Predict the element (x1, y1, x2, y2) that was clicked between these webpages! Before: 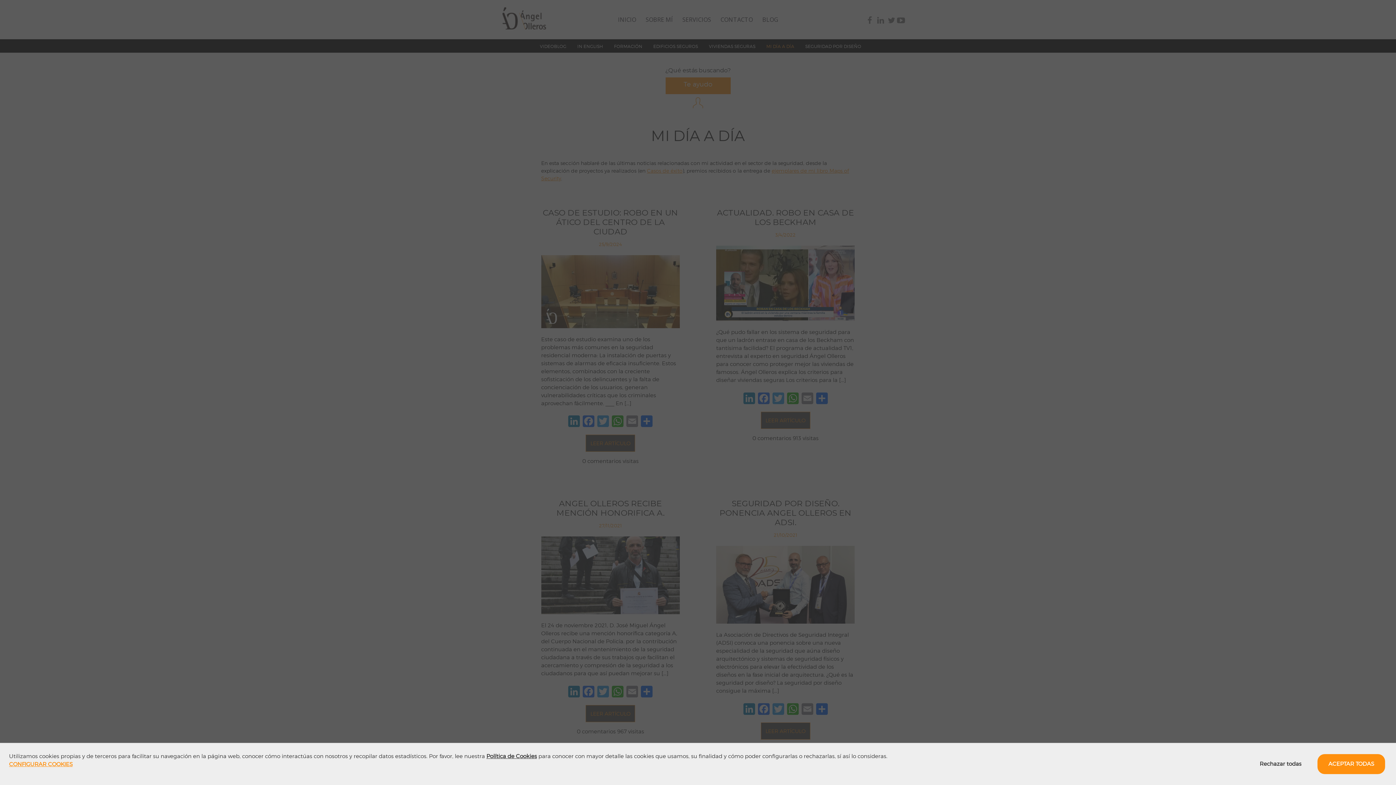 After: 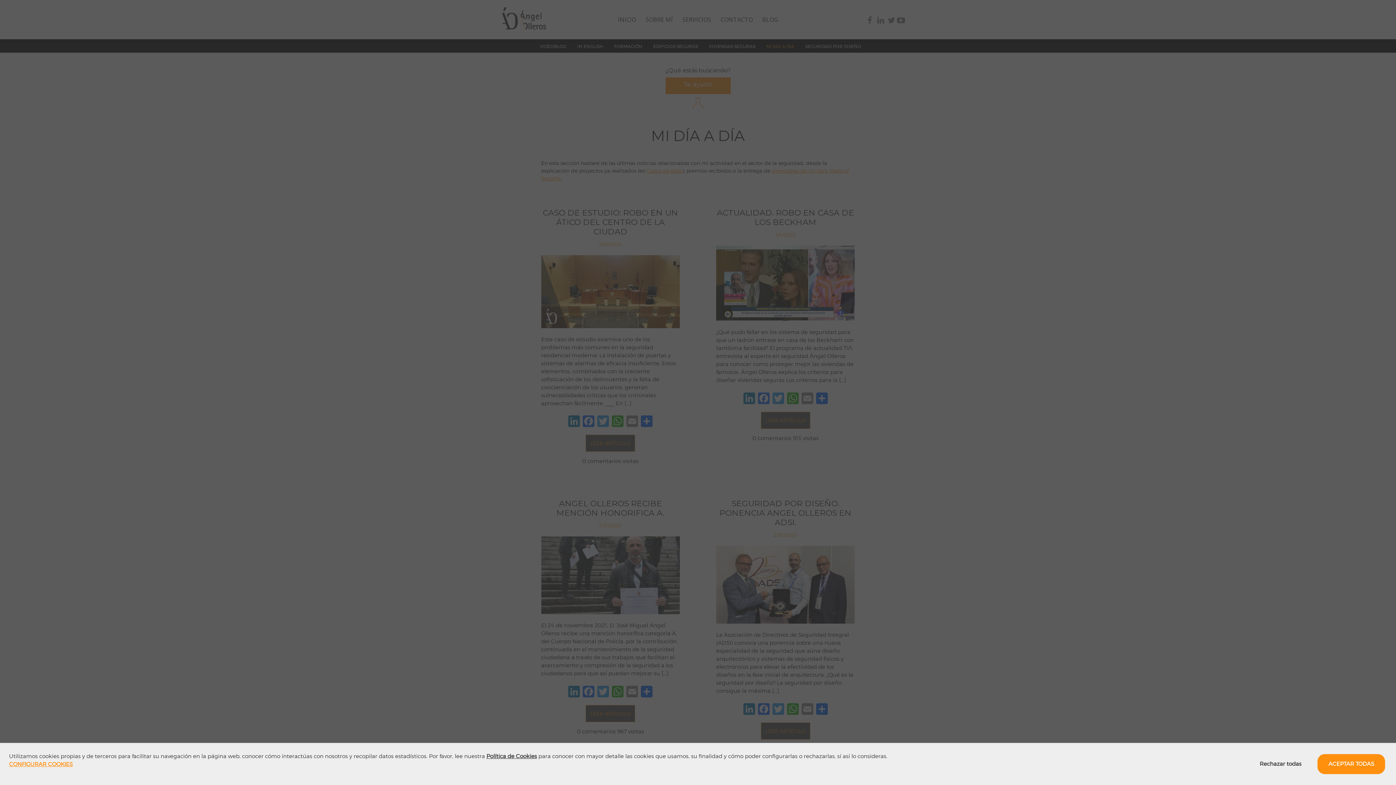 Action: label: Política de Cookies bbox: (486, 753, 537, 760)